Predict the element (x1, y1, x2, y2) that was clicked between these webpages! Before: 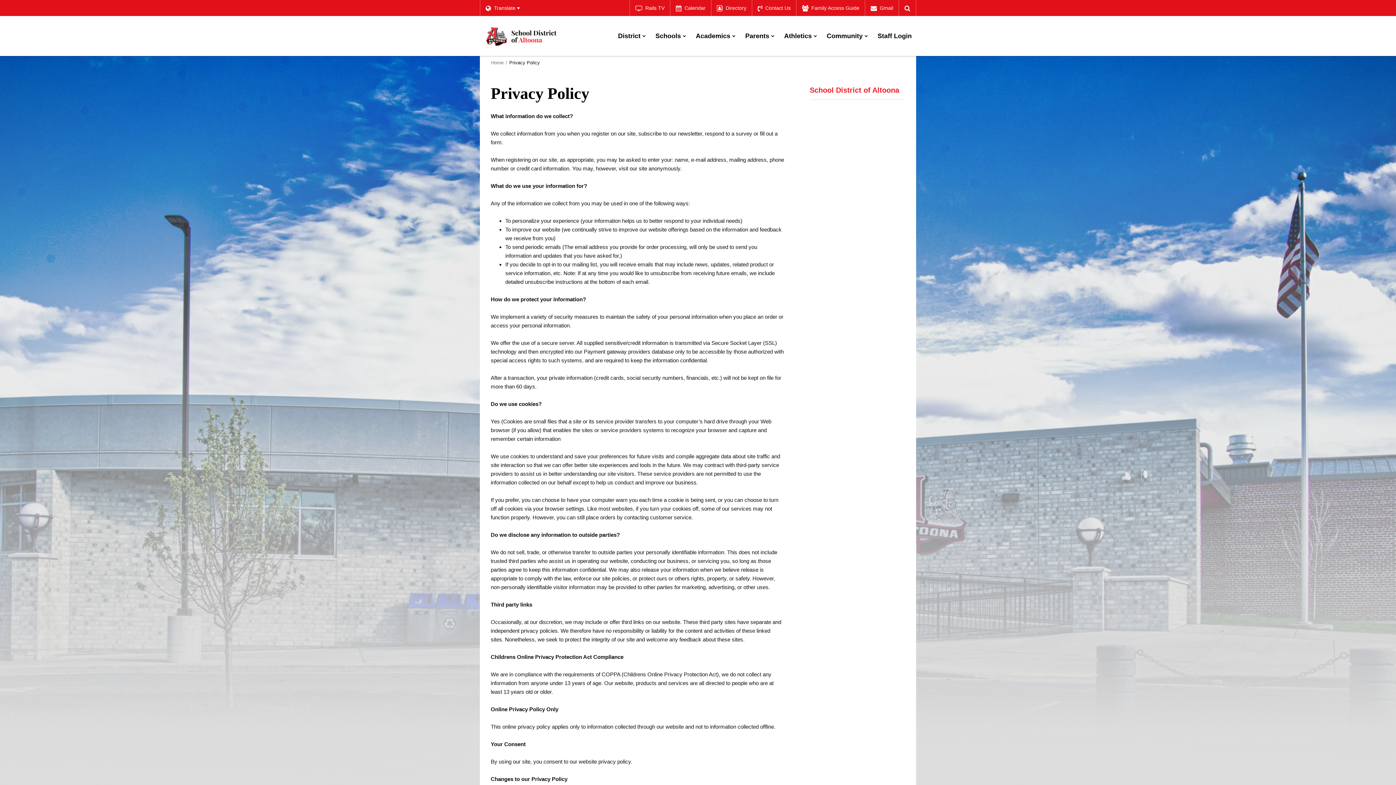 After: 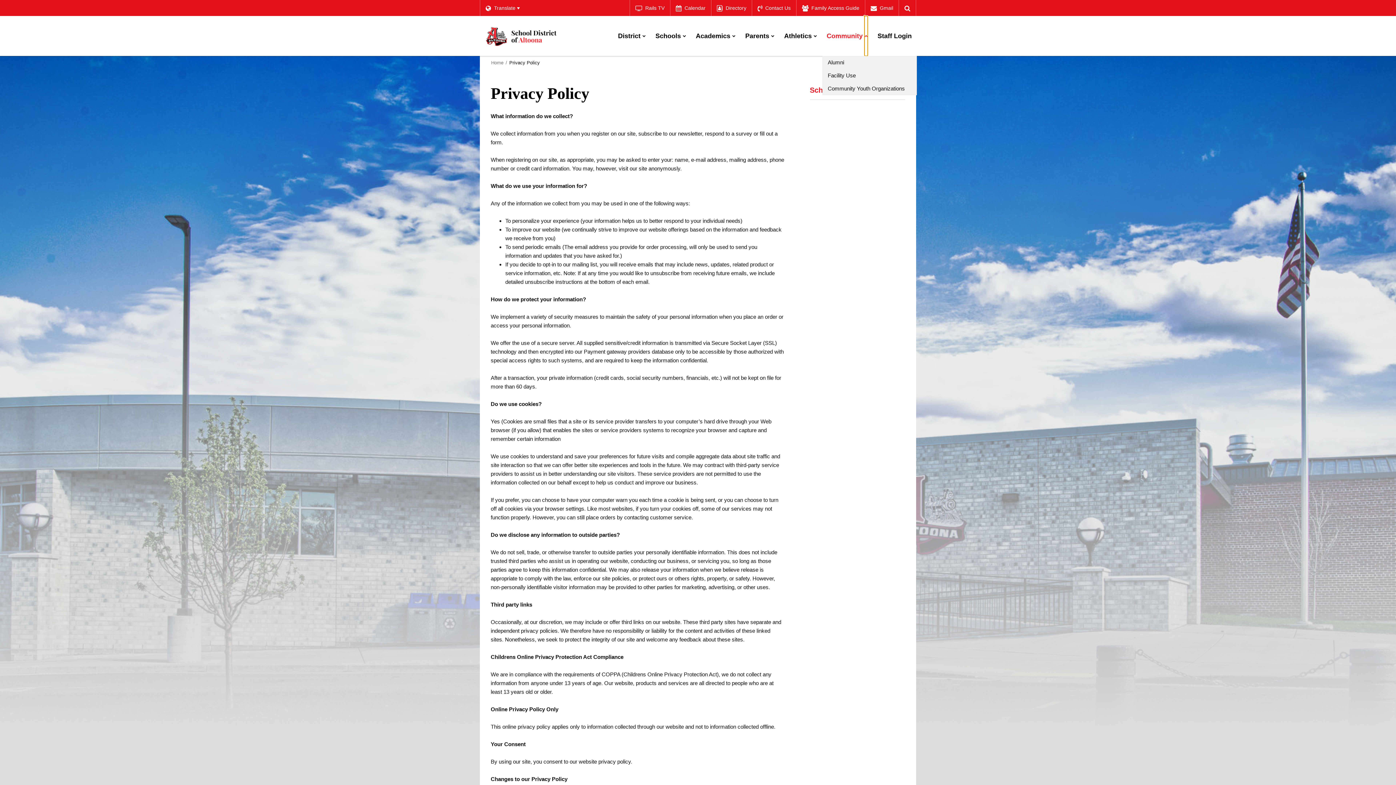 Action: bbox: (864, 16, 868, 56) label: Show sub menu for Community